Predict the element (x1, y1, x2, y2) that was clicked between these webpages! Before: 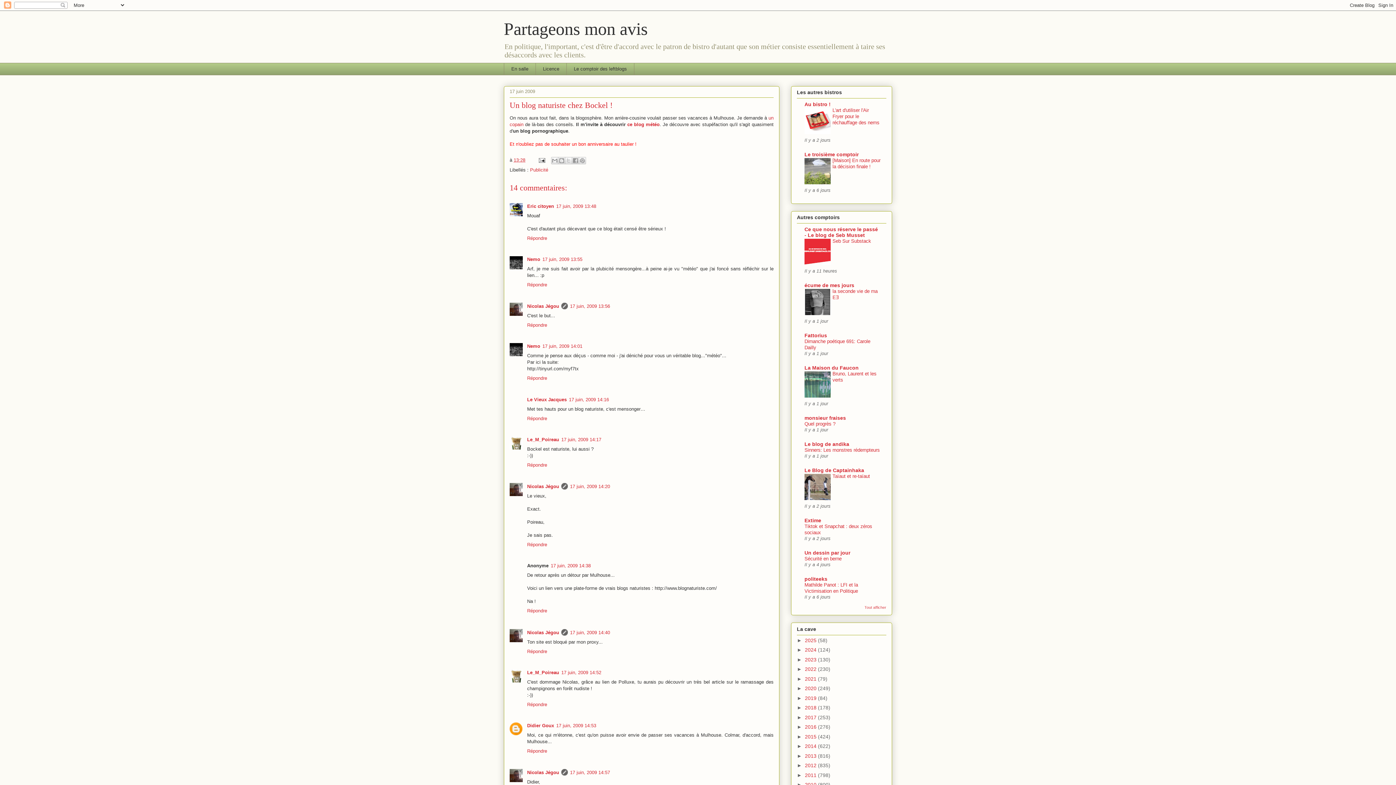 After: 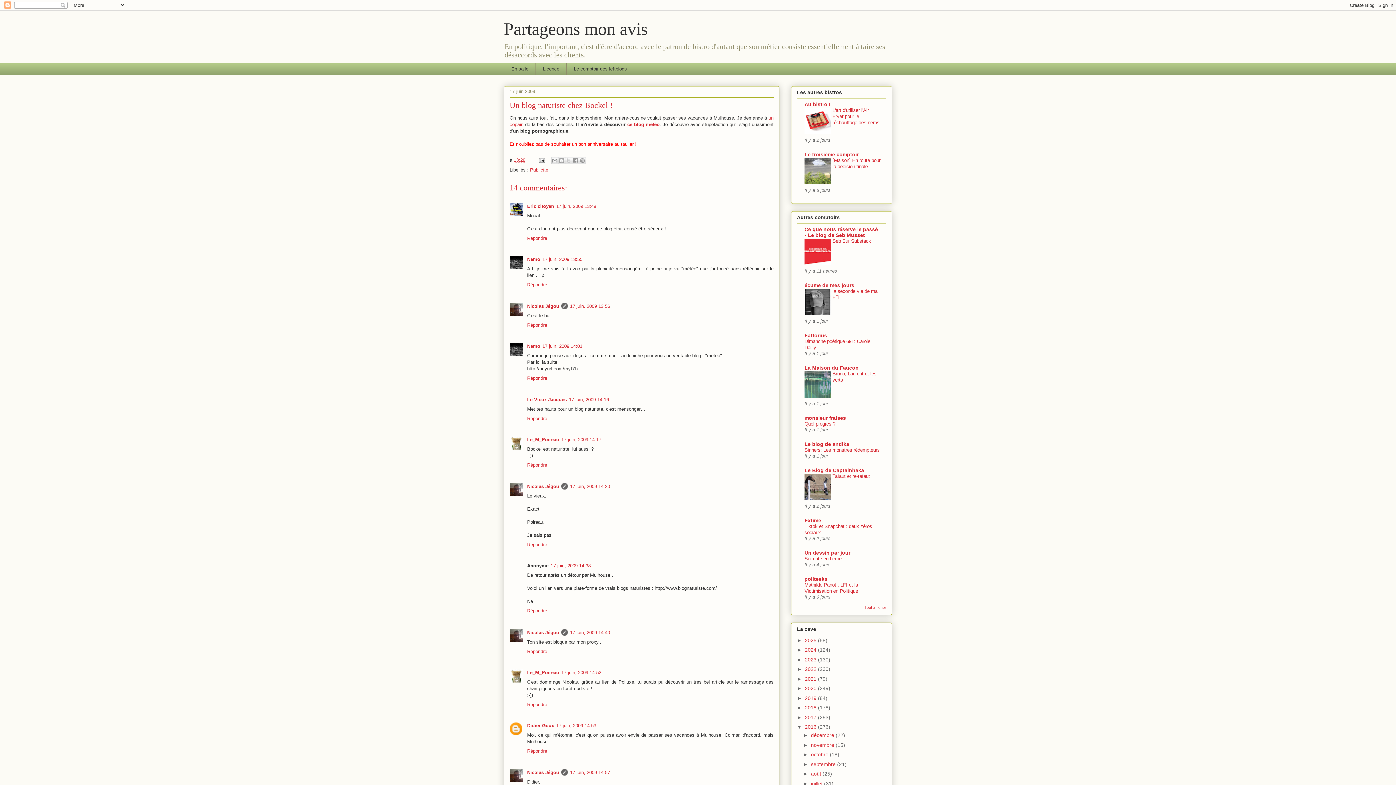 Action: label: ►   bbox: (797, 724, 805, 730)